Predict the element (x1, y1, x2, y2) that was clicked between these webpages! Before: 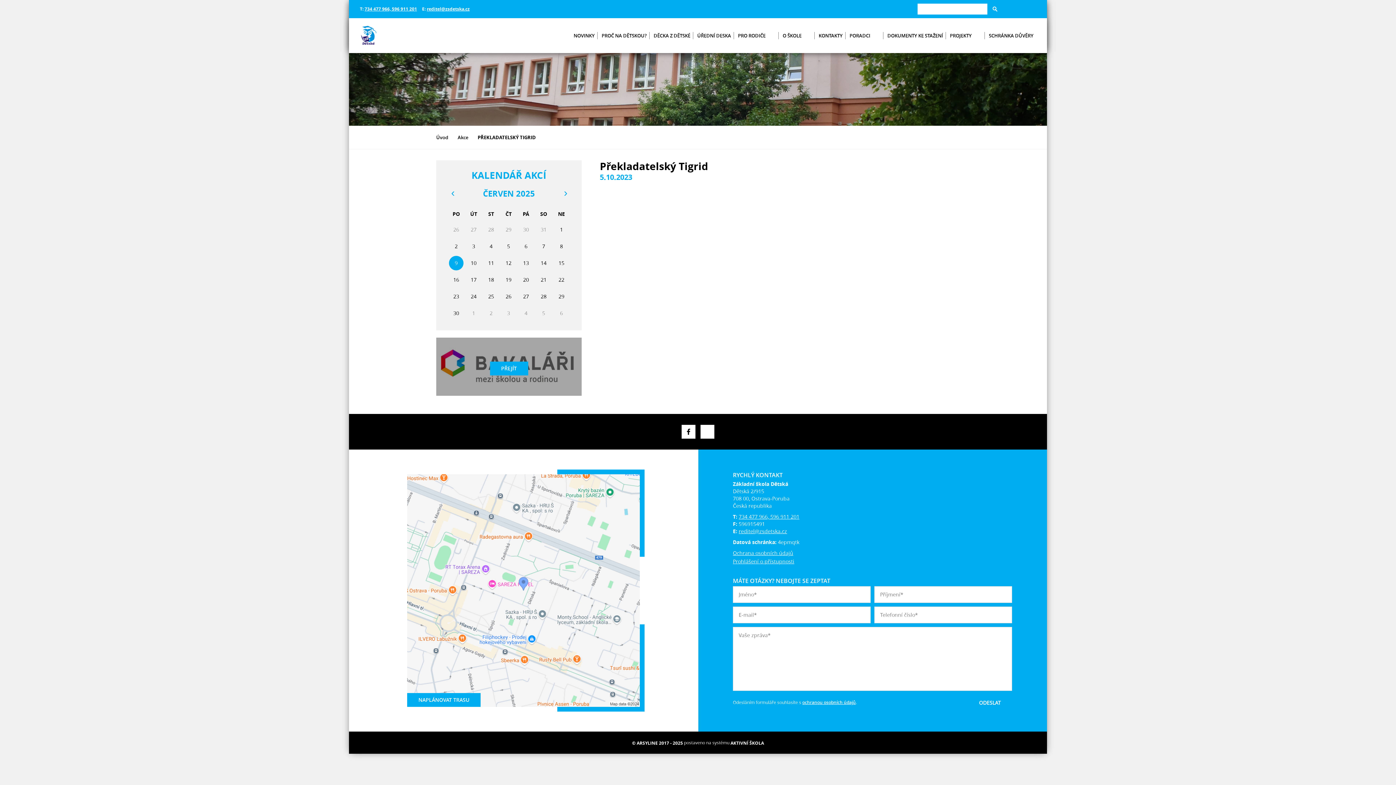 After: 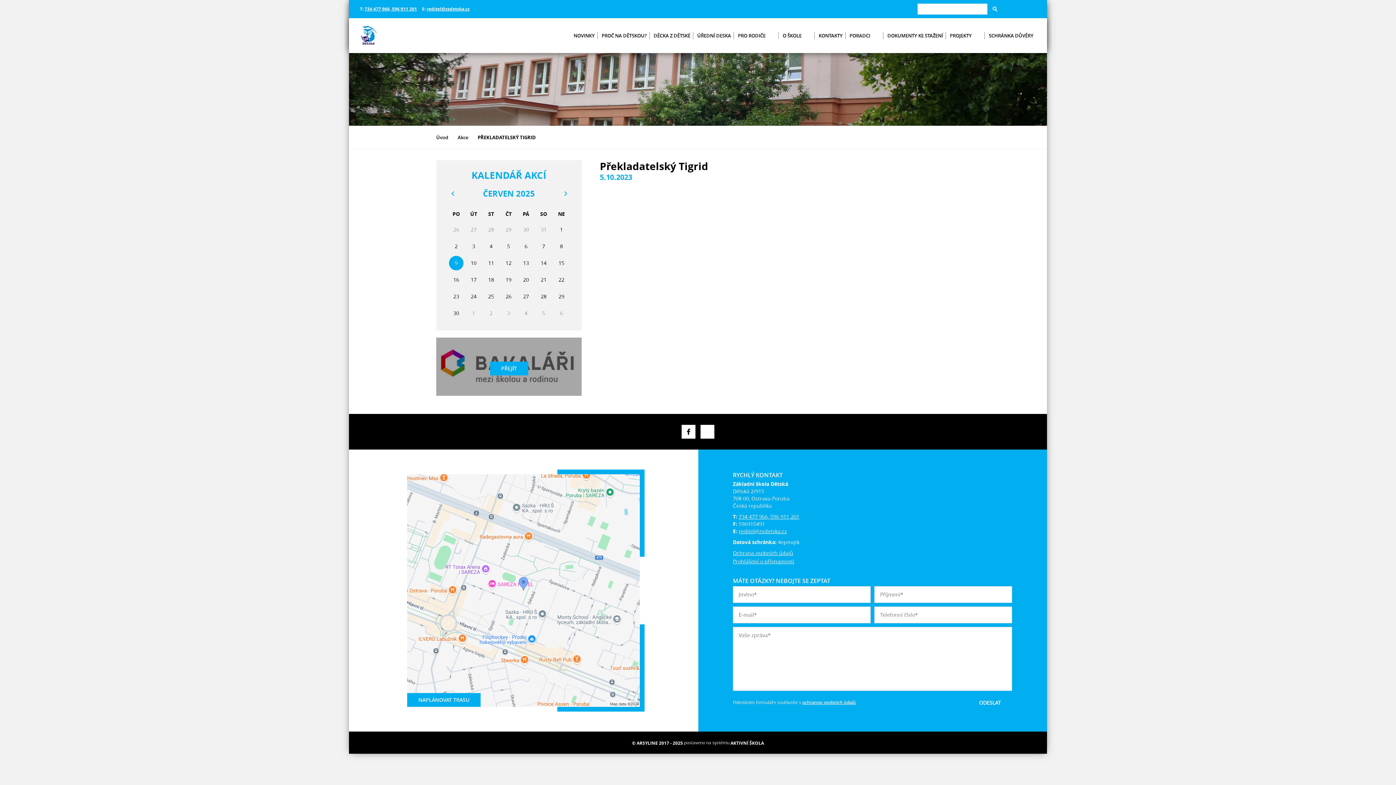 Action: bbox: (407, 474, 640, 707)